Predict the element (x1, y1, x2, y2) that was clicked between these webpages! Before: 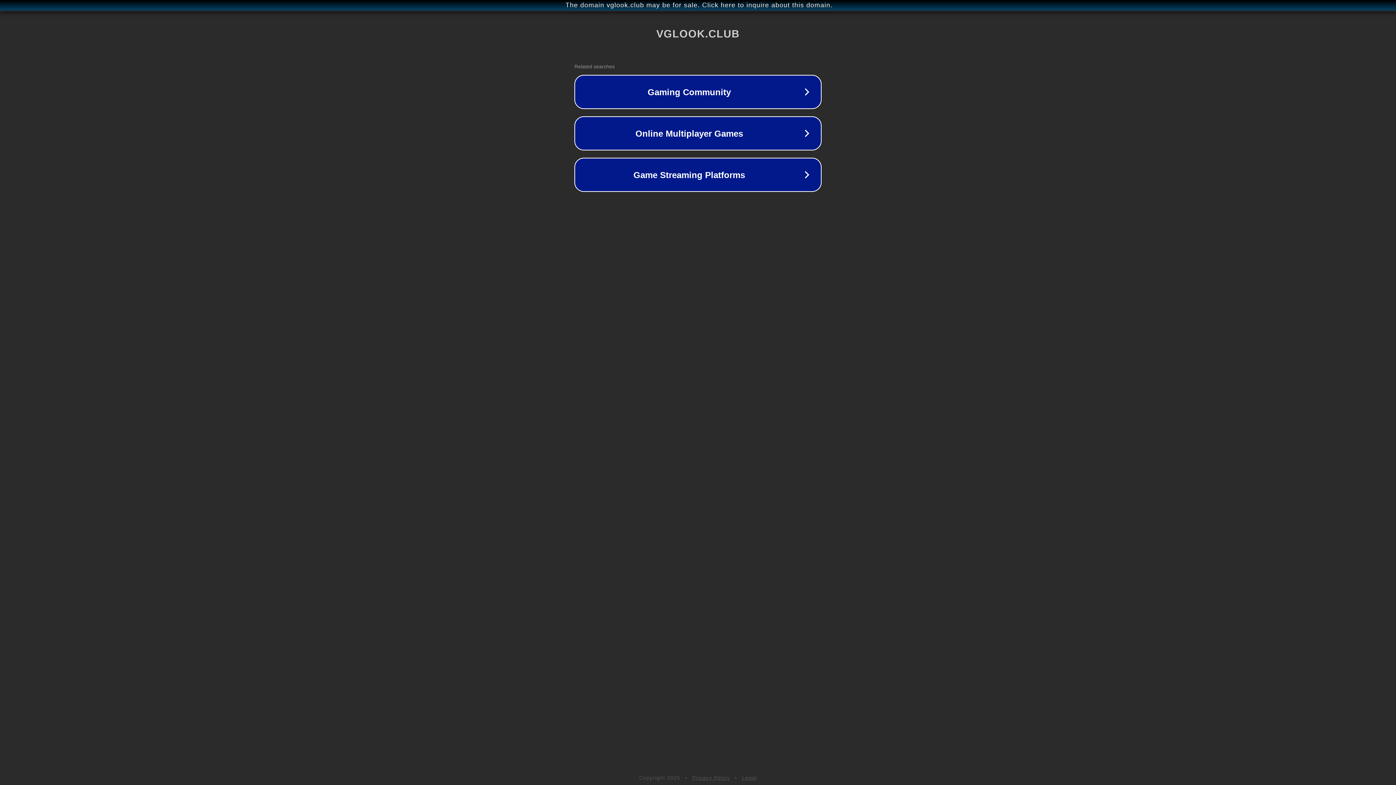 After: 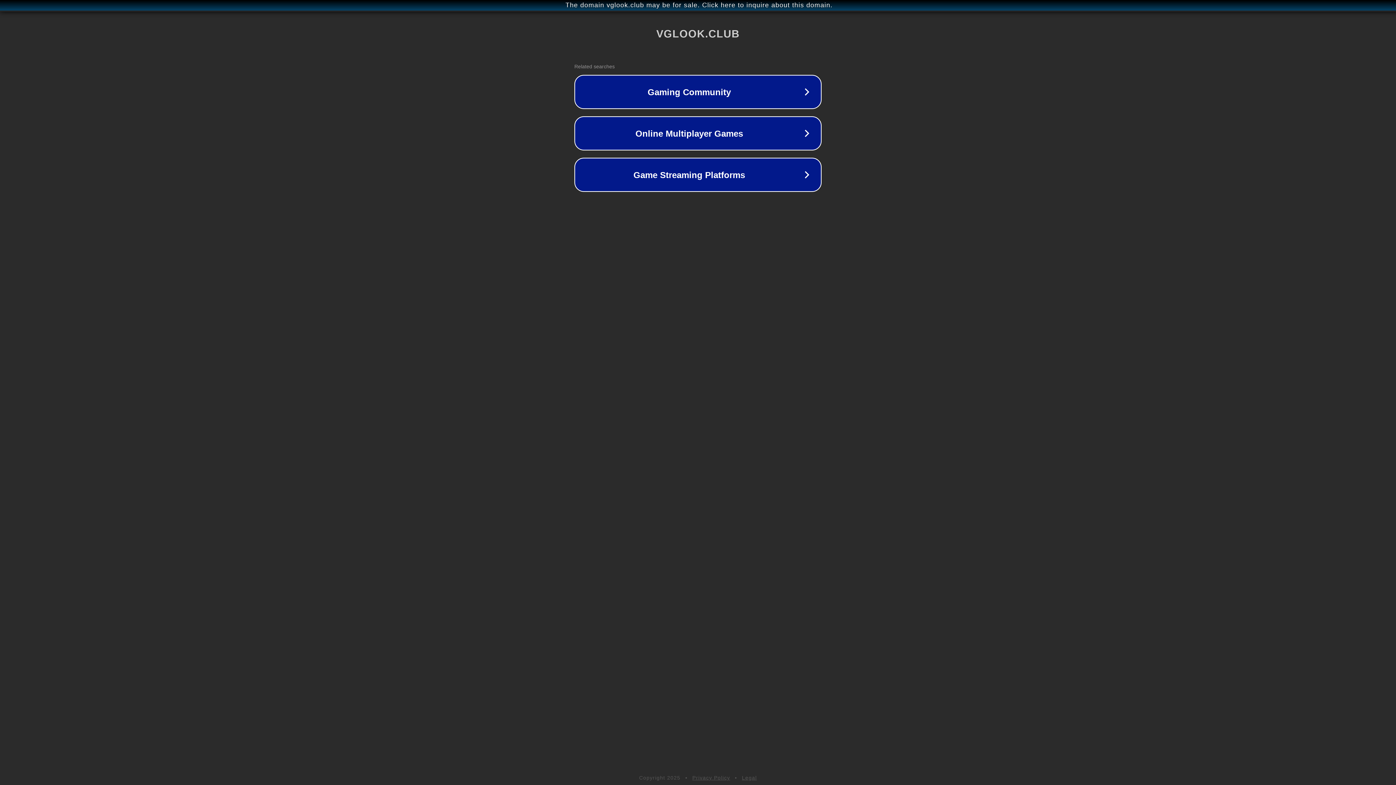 Action: label: Legal bbox: (742, 775, 757, 781)